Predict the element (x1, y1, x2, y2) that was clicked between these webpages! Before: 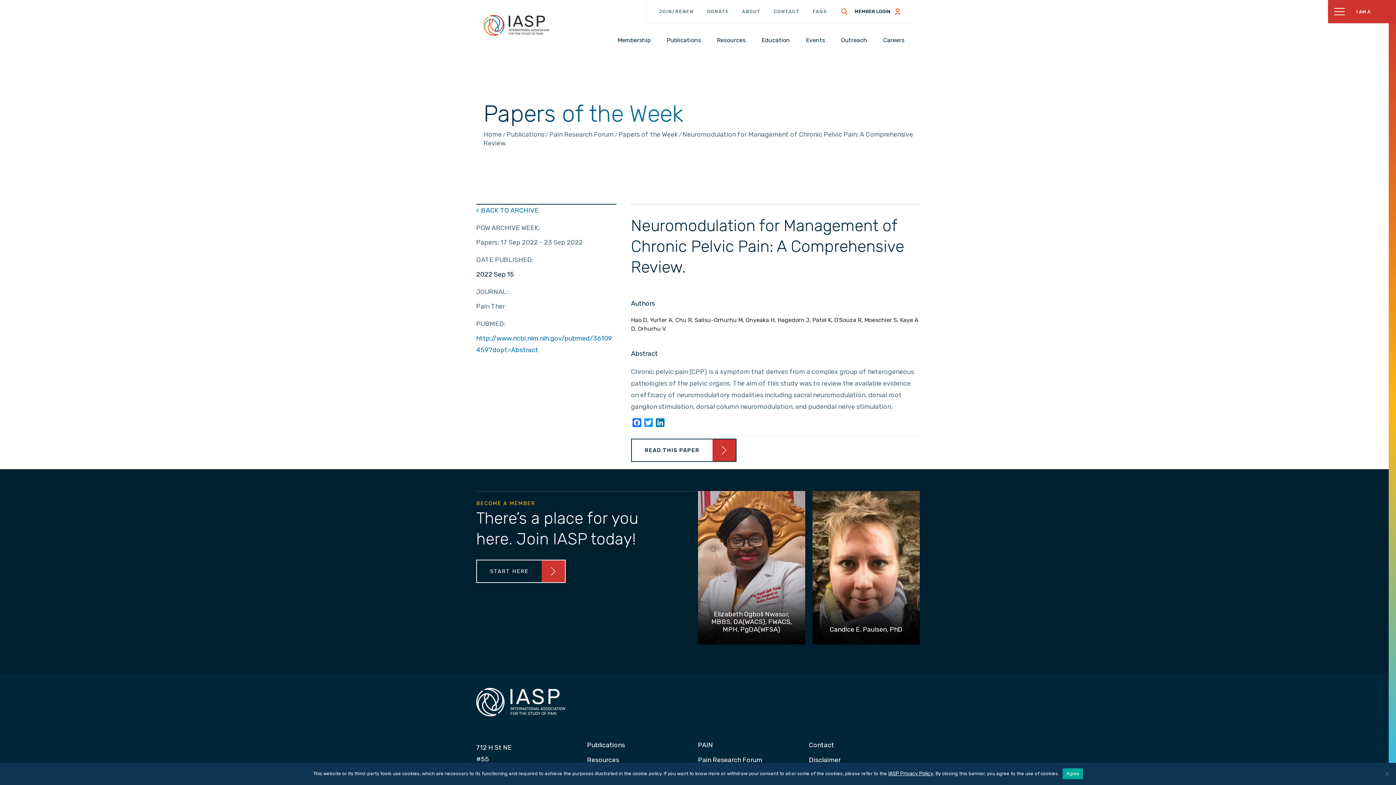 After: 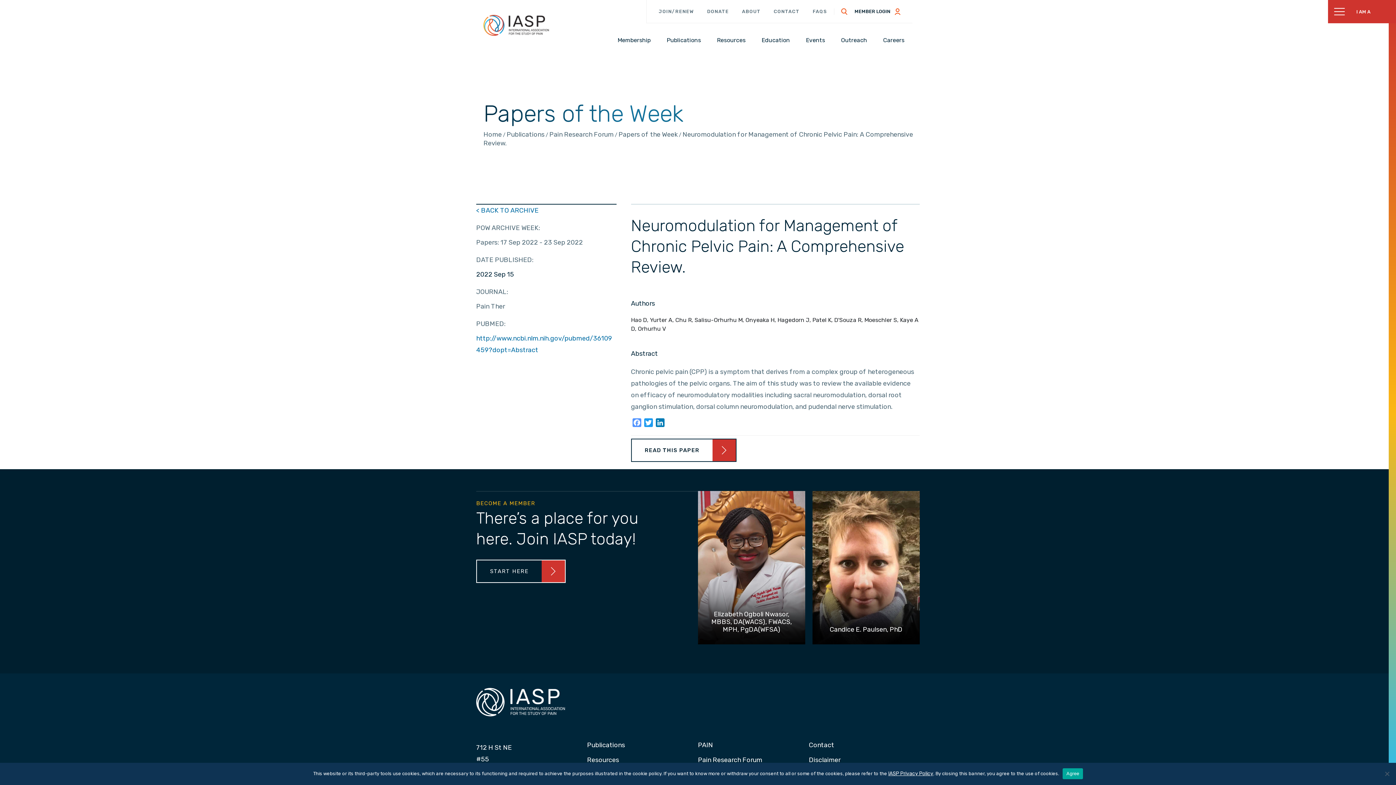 Action: label: Facebook bbox: (631, 418, 642, 429)